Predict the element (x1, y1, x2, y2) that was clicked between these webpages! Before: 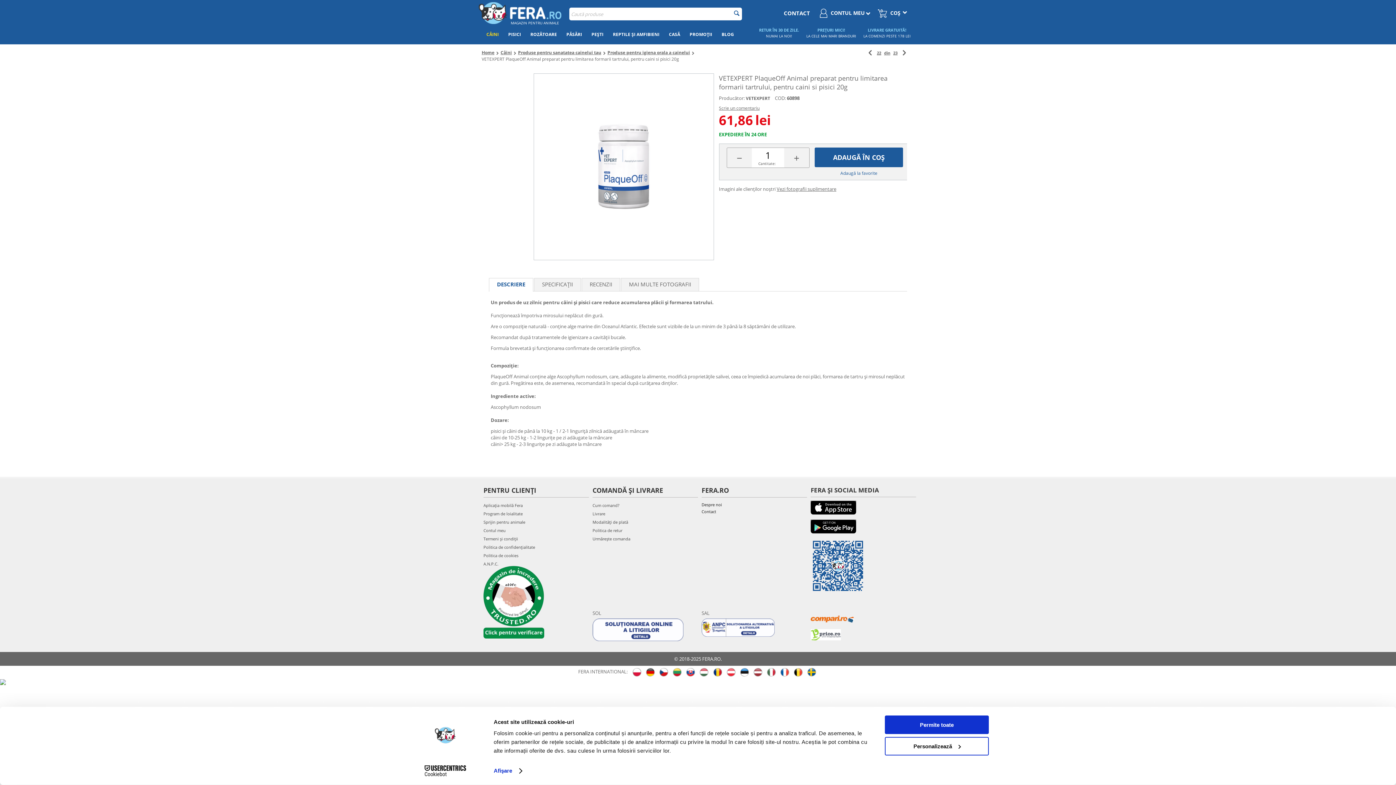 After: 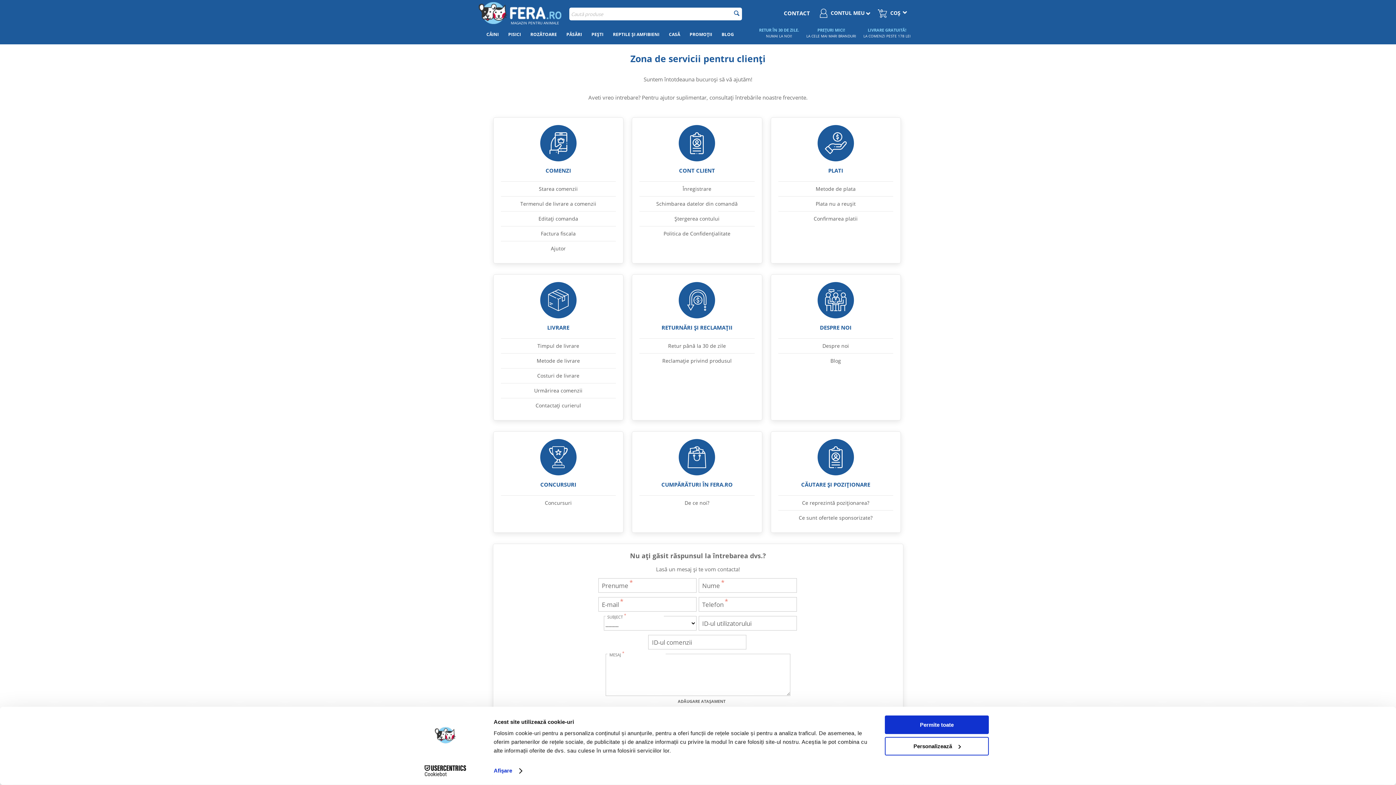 Action: bbox: (784, 9, 810, 16) label: CONTACT